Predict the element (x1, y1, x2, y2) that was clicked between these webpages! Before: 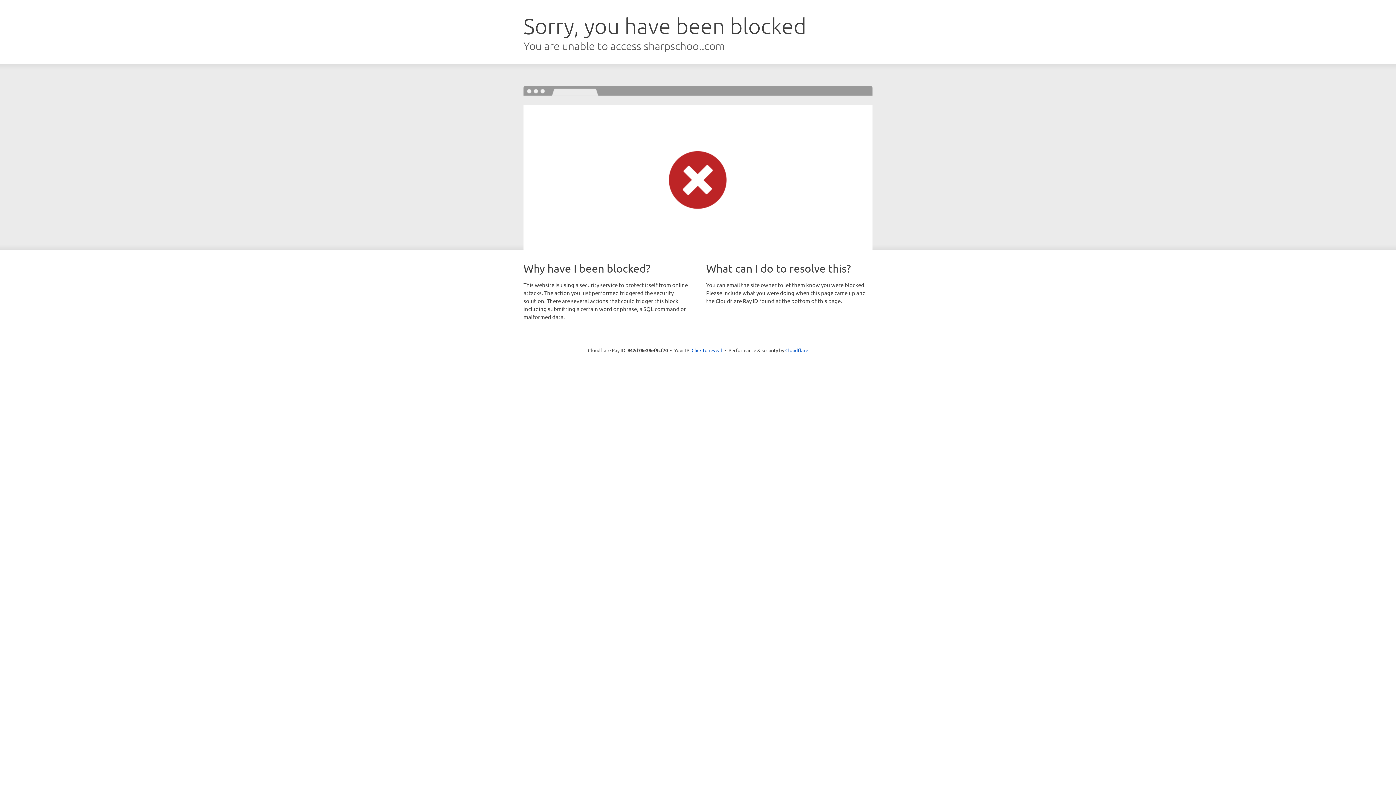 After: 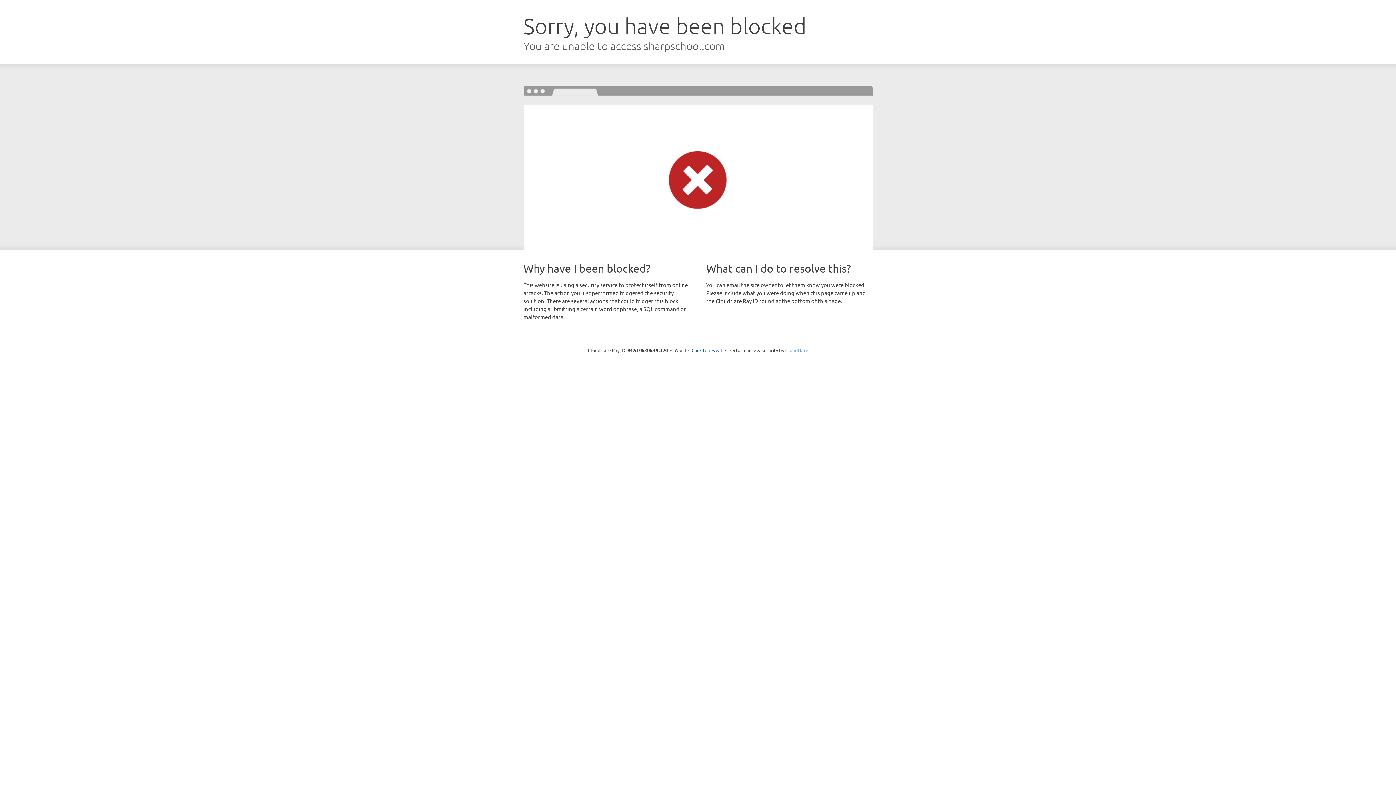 Action: label: Cloudflare bbox: (785, 347, 808, 353)